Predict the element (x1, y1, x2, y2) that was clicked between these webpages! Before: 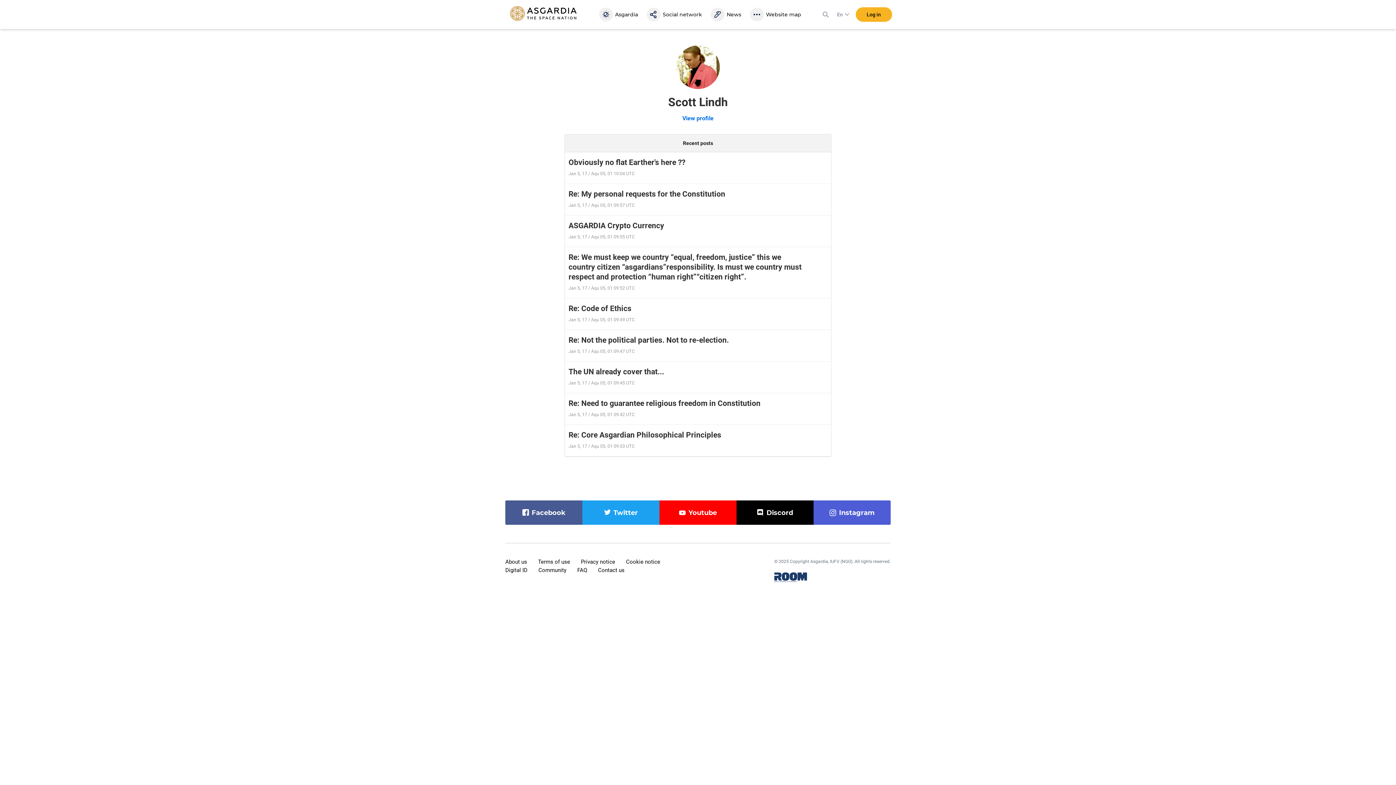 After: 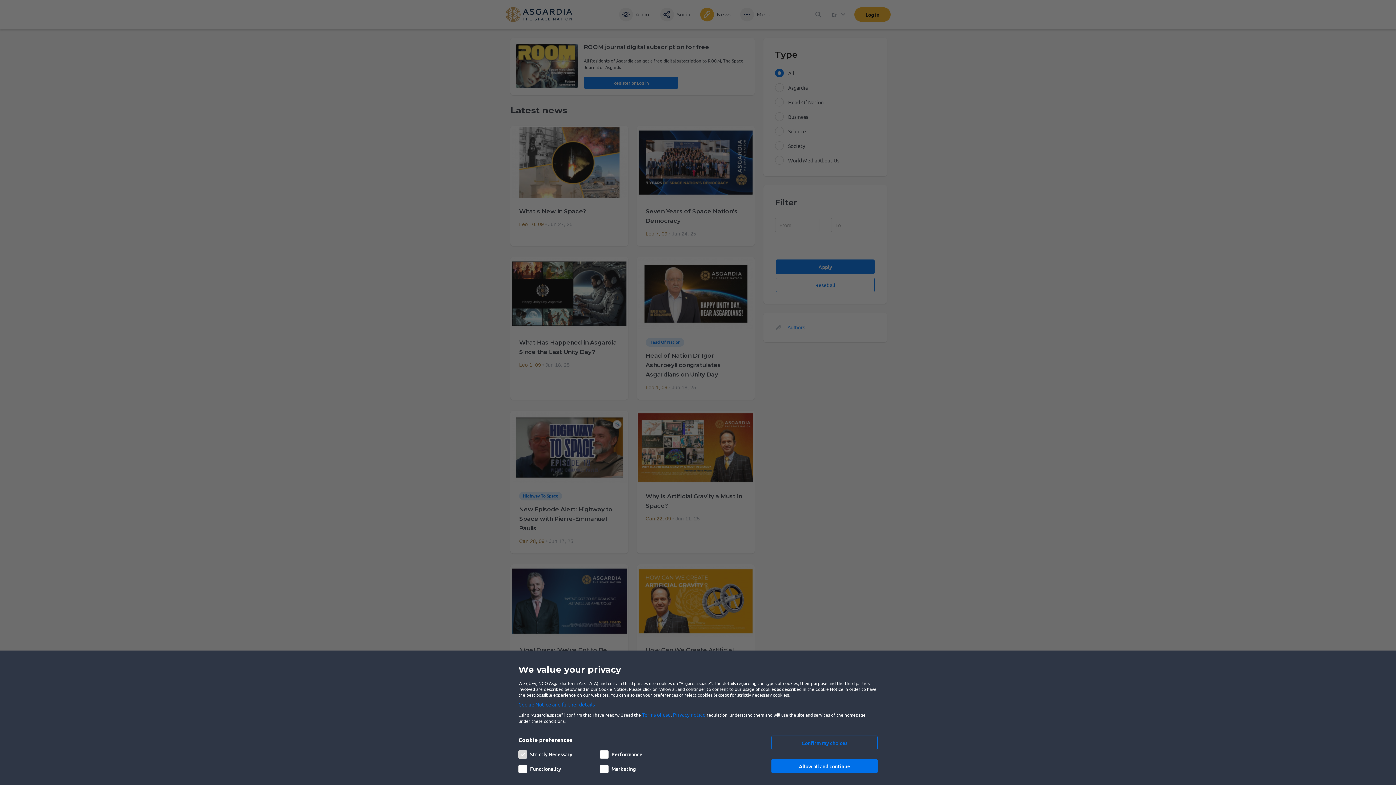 Action: bbox: (710, 0, 743, 29) label: News